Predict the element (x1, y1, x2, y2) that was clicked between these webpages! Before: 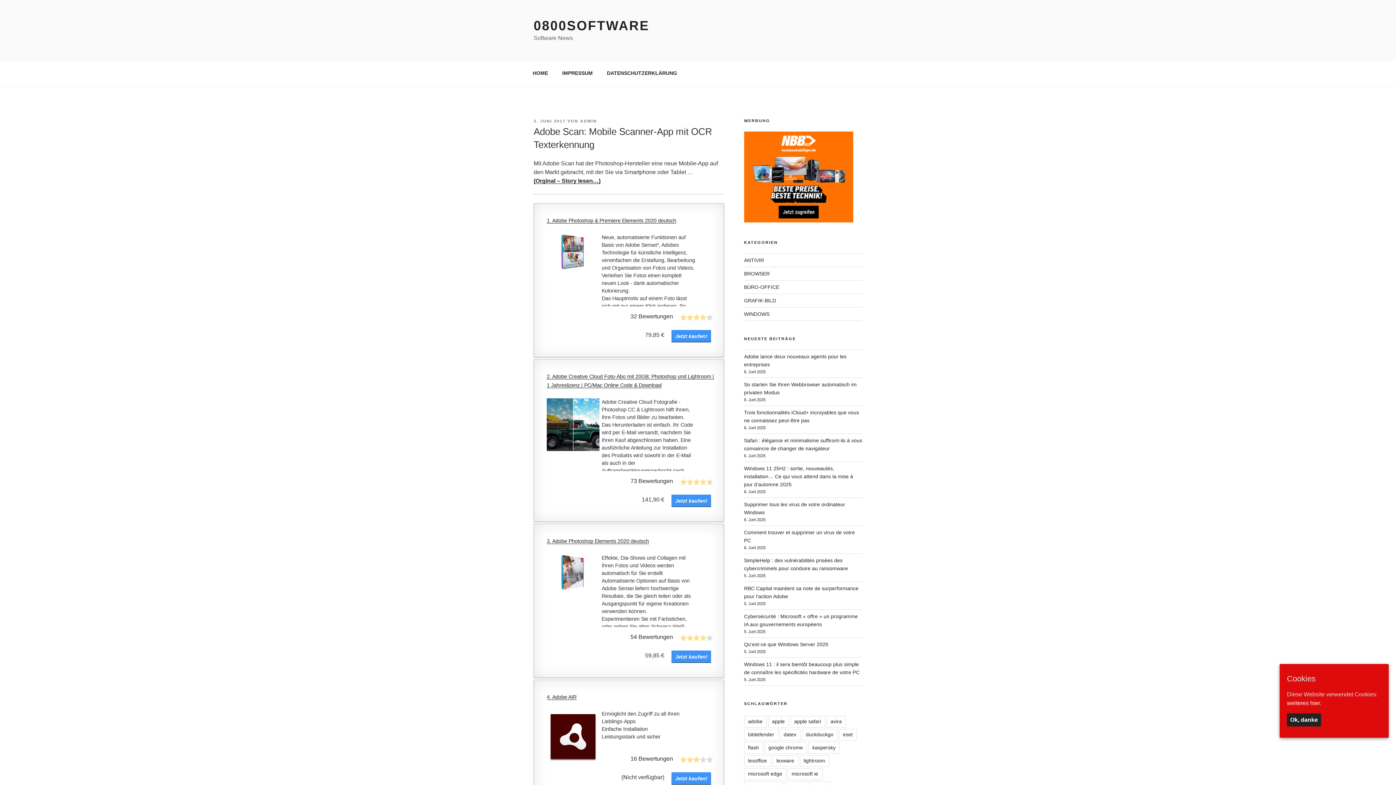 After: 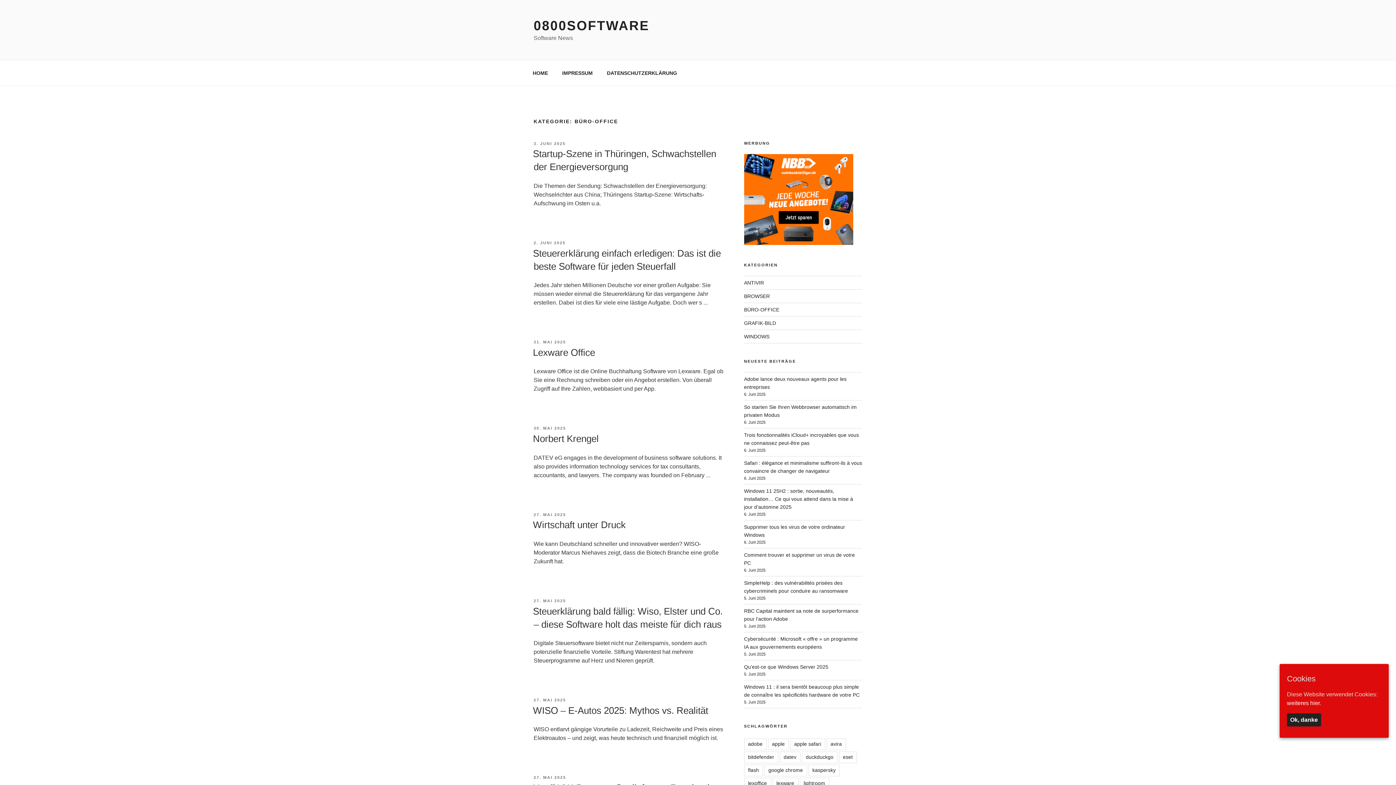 Action: label: BÜRO-OFFICE bbox: (744, 284, 779, 290)